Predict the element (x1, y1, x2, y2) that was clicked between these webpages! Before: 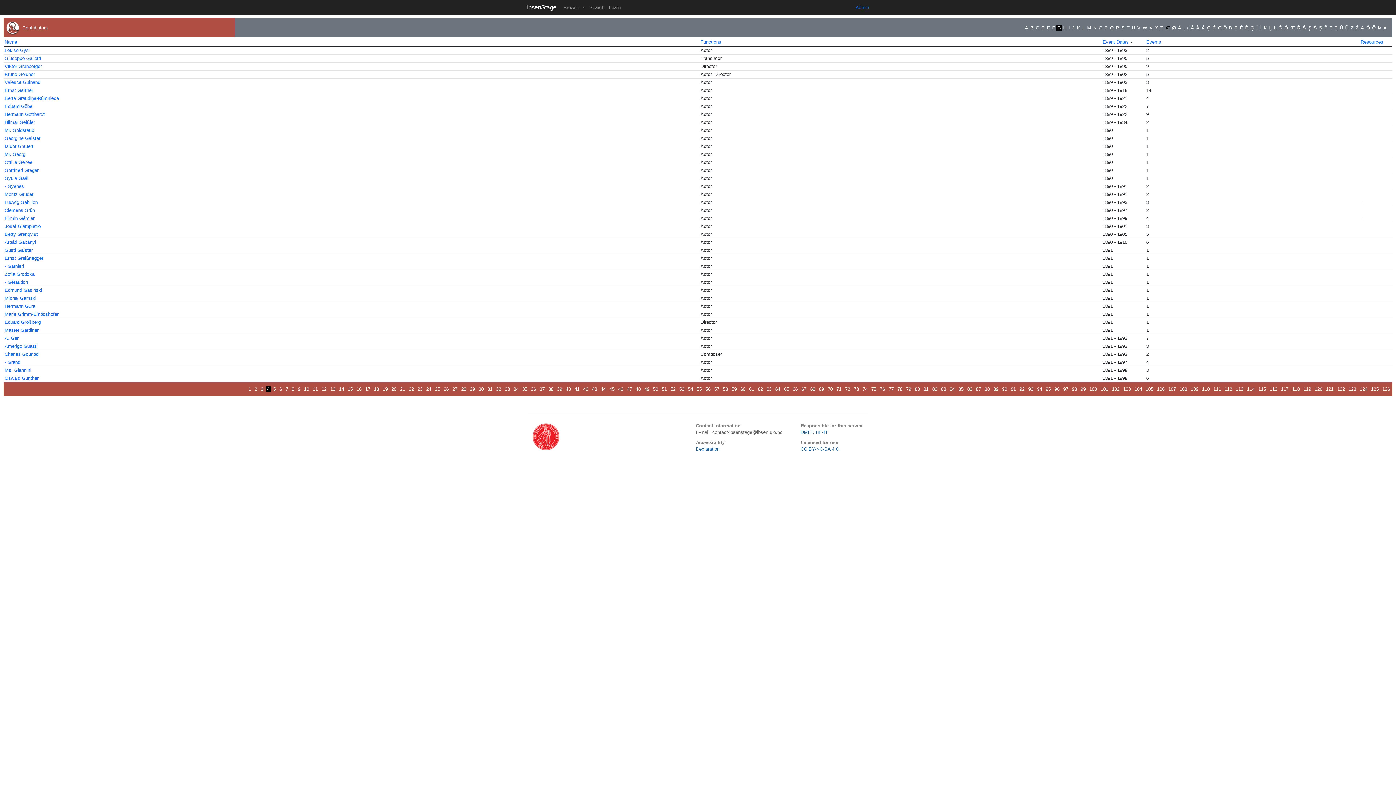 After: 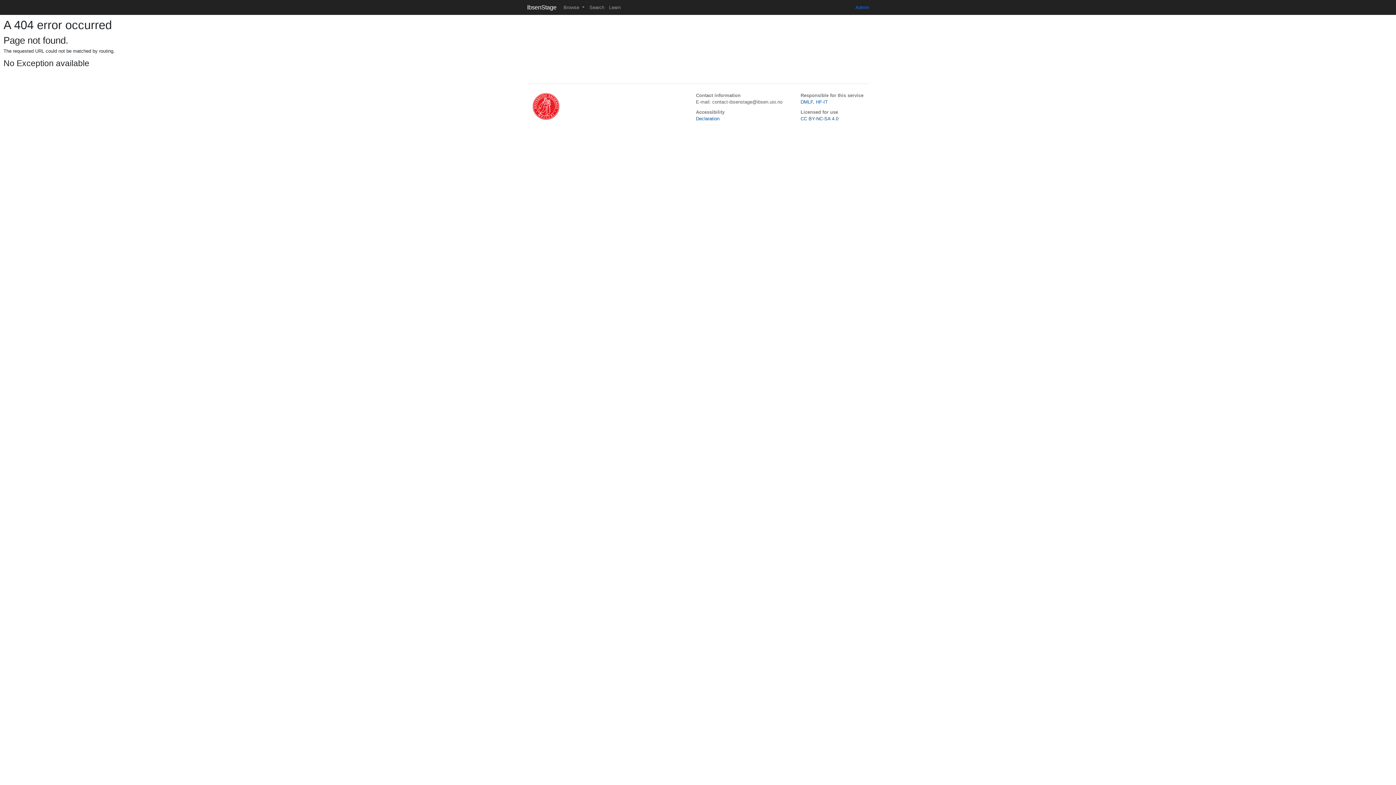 Action: label: Č bbox: (1211, 24, 1217, 30)